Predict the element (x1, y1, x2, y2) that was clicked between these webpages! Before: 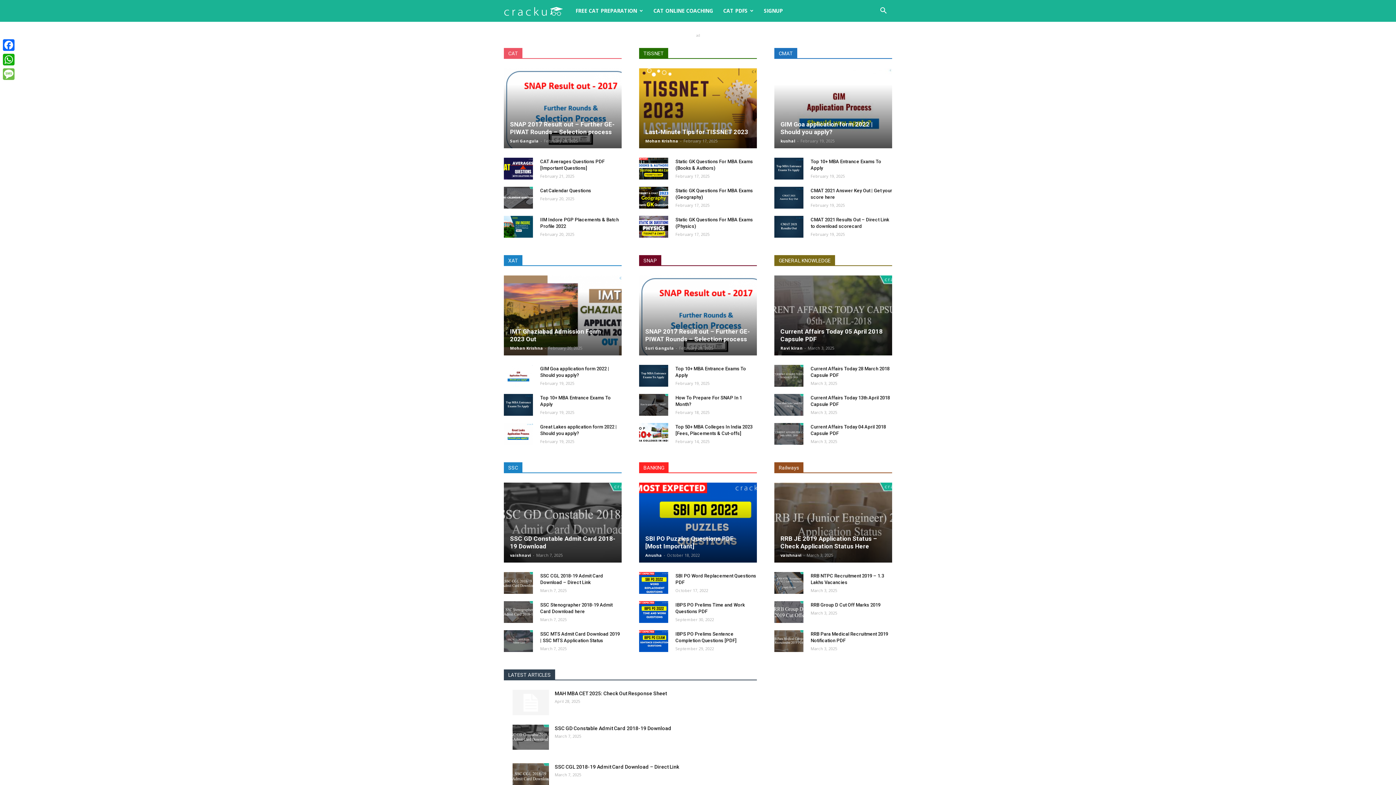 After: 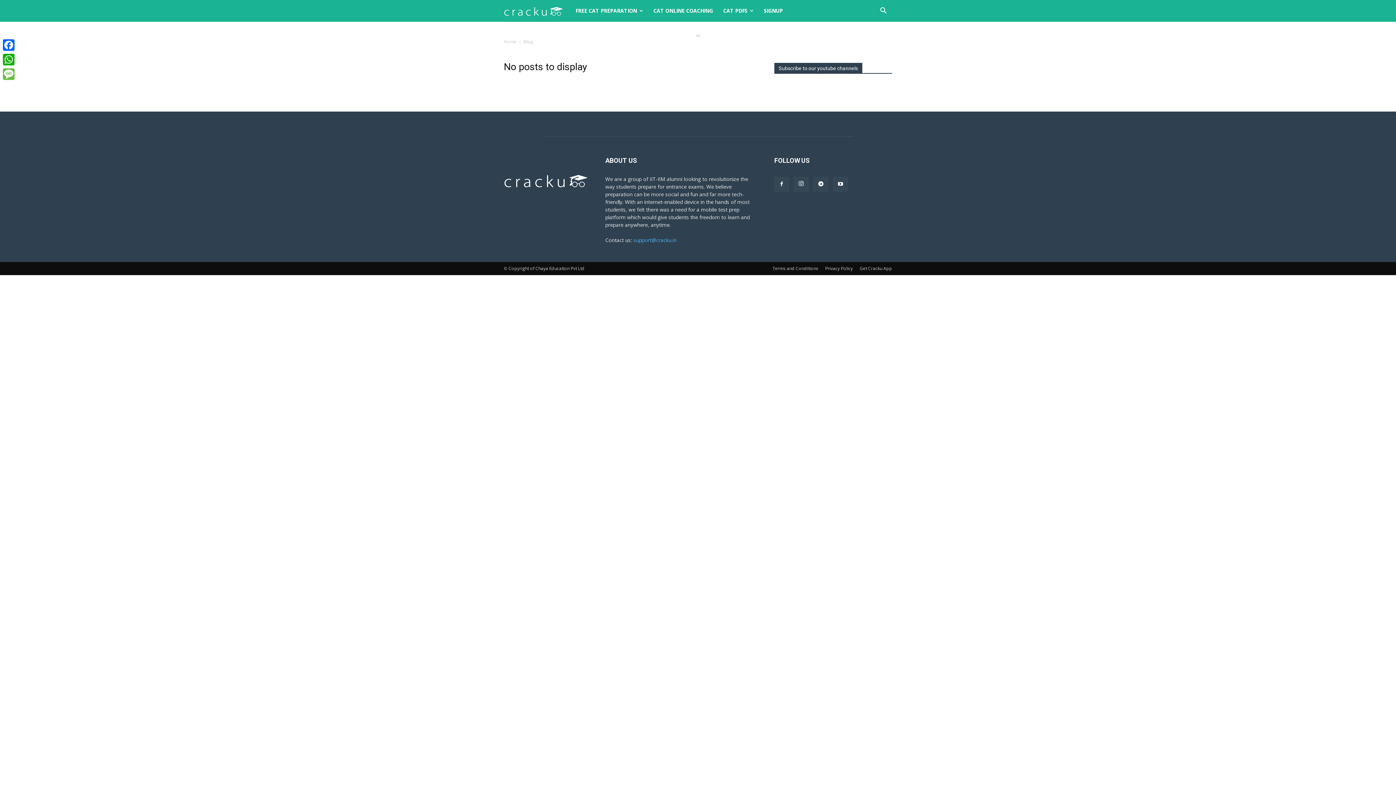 Action: bbox: (512, 763, 549, 788)